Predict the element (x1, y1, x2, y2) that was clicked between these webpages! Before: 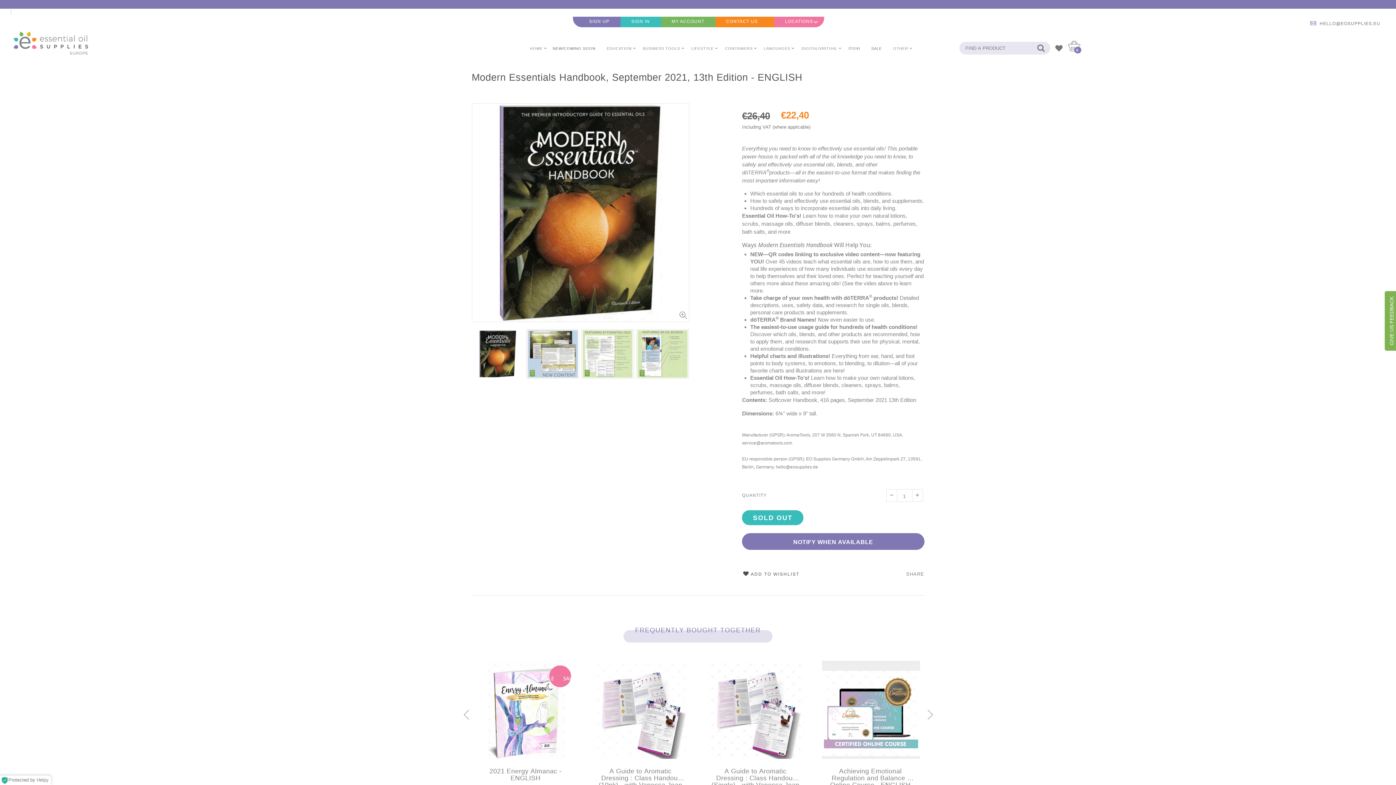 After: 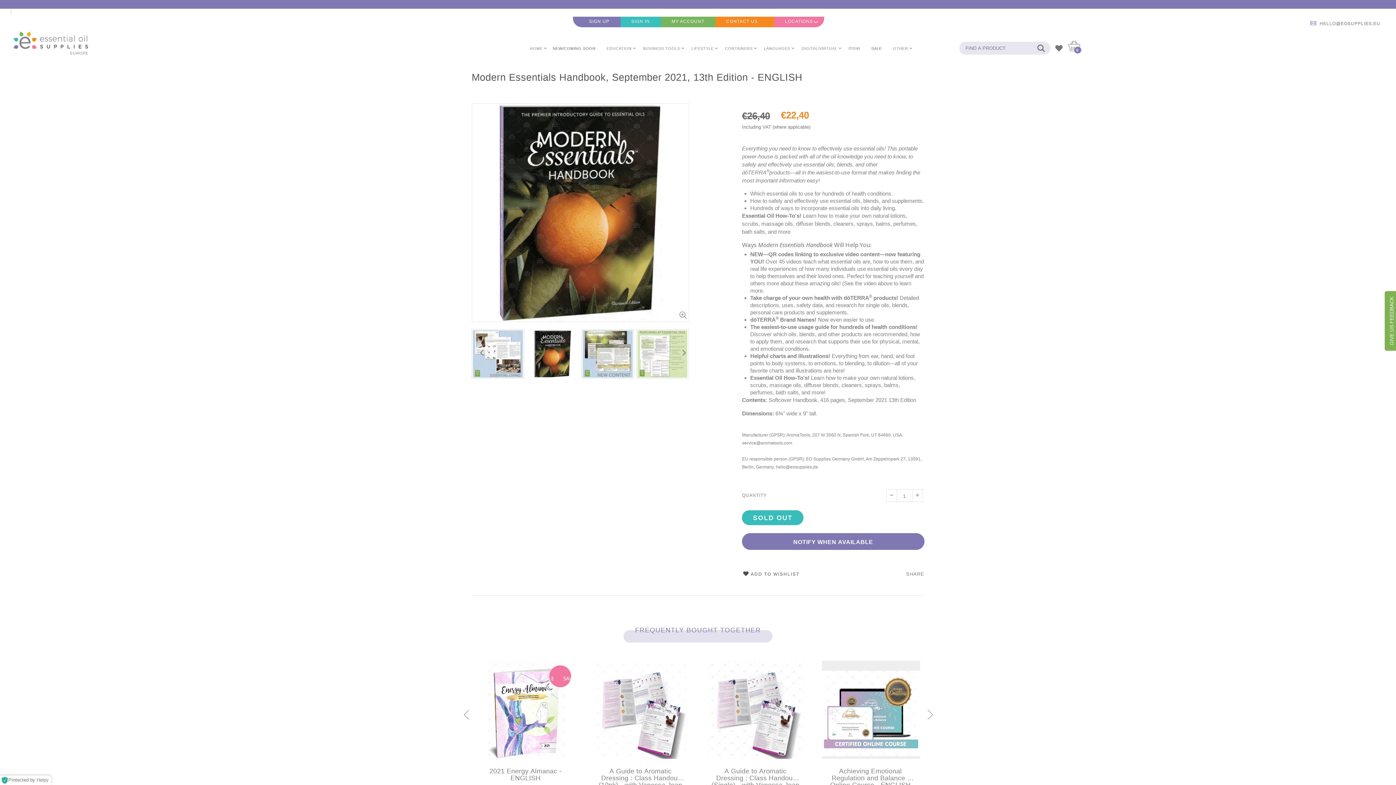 Action: bbox: (474, 347, 484, 357)